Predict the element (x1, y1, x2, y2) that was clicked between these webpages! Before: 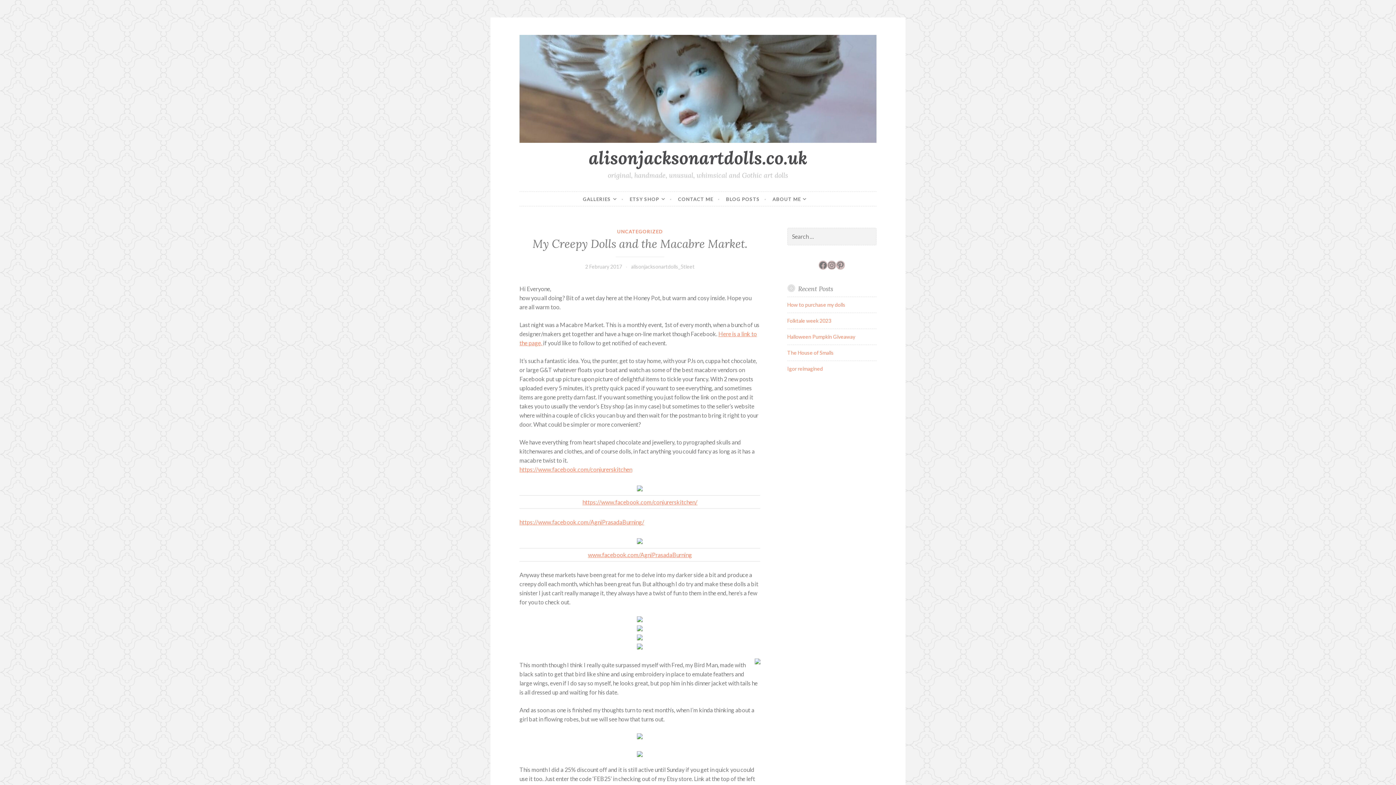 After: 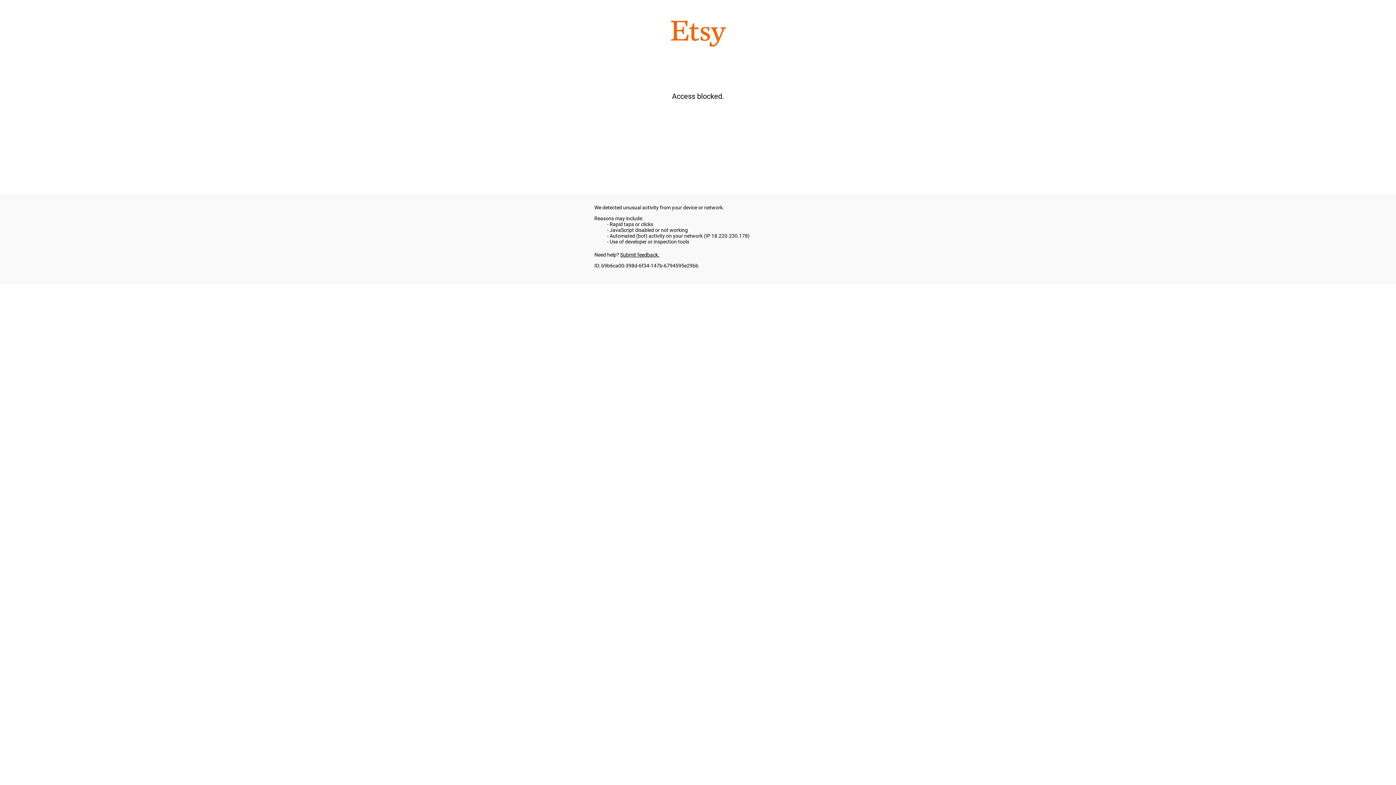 Action: label: ETSY SHOP bbox: (629, 191, 671, 206)